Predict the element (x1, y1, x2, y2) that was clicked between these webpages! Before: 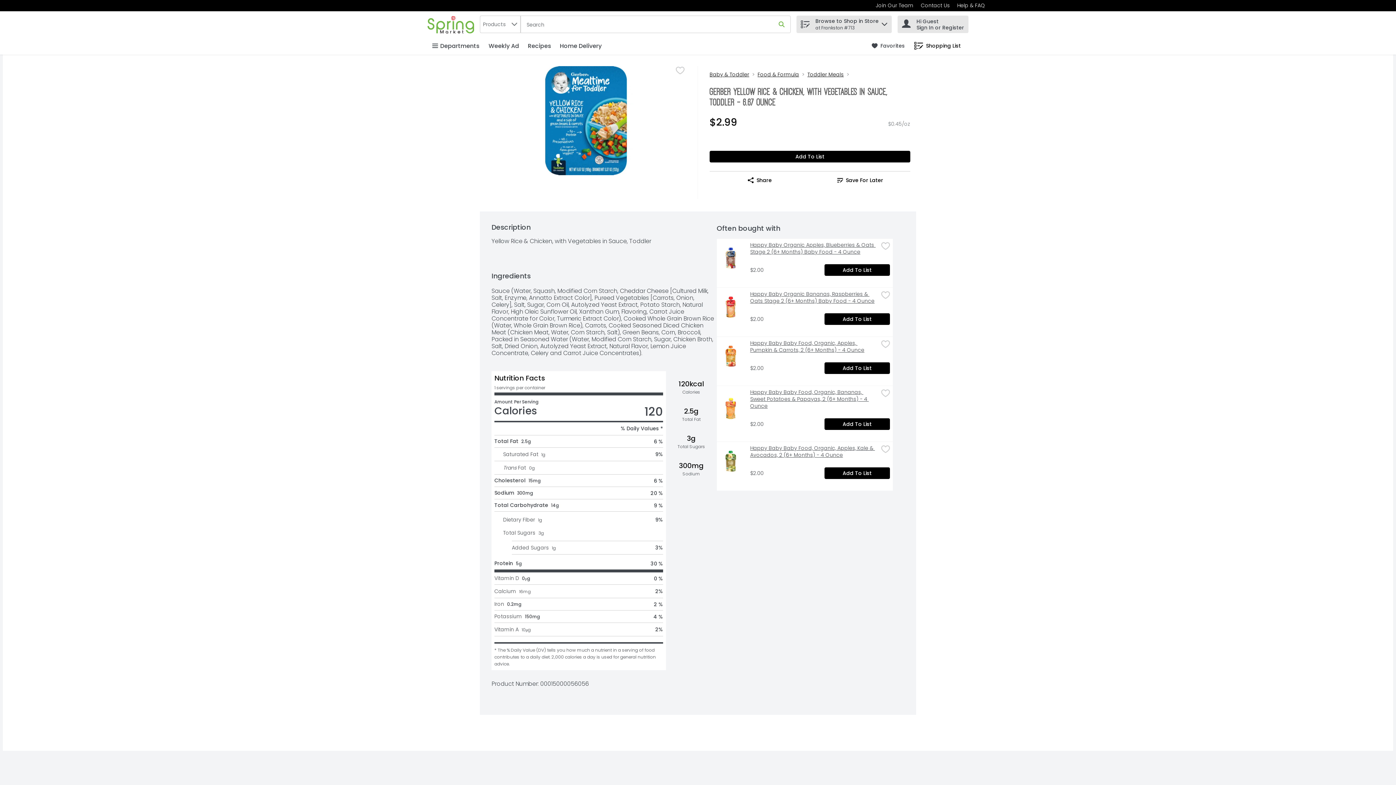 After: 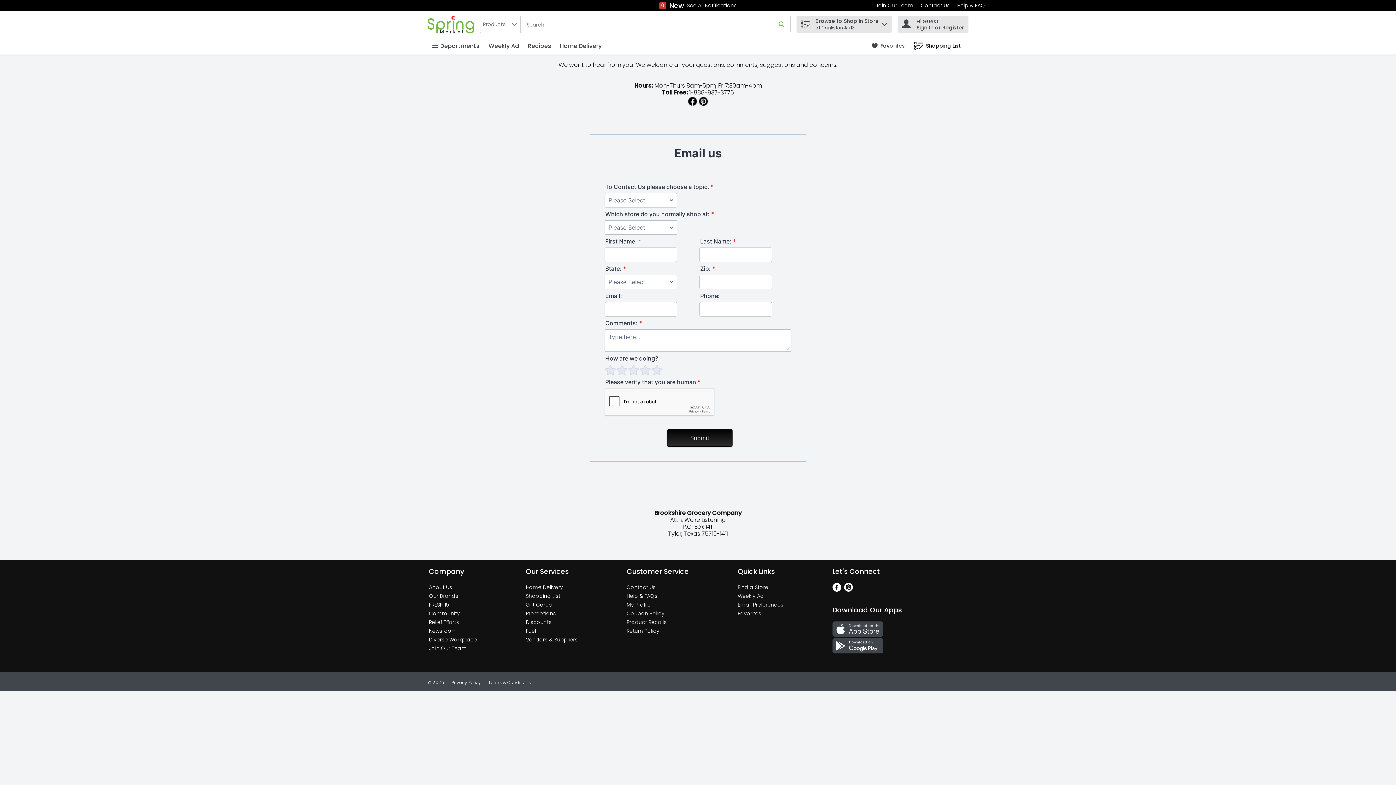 Action: label: Contact Us bbox: (921, 1, 950, 9)